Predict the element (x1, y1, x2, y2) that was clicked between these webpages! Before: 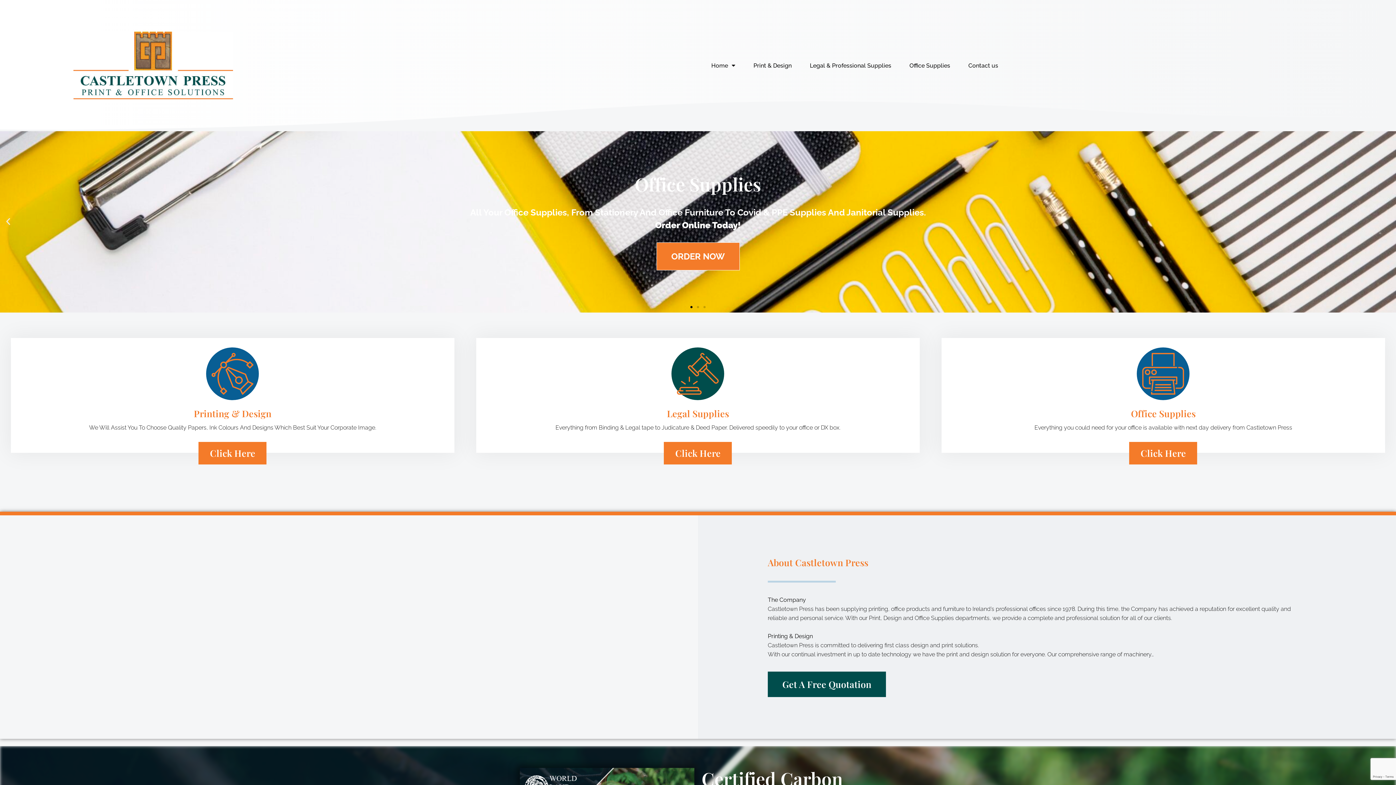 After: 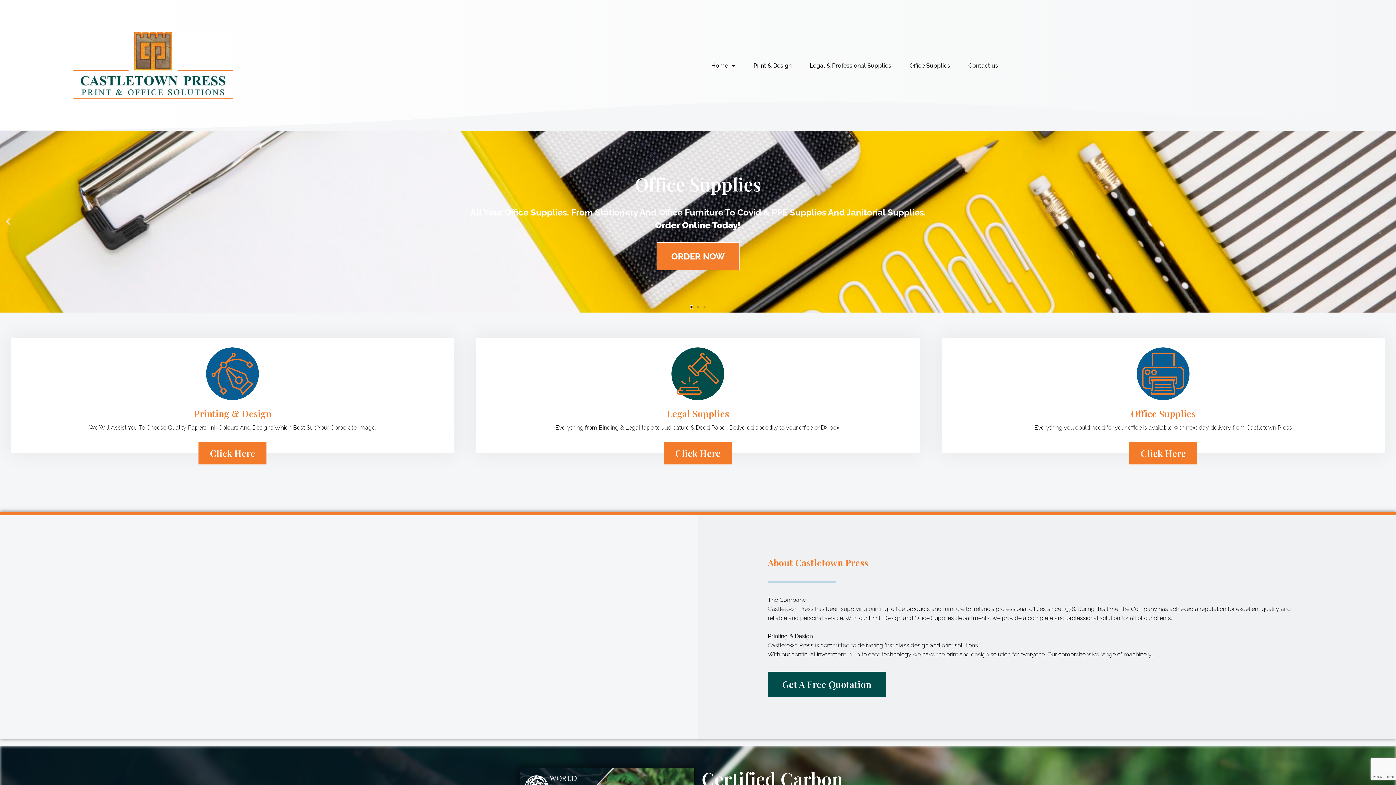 Action: bbox: (690, 306, 692, 308) label: Go to slide 1